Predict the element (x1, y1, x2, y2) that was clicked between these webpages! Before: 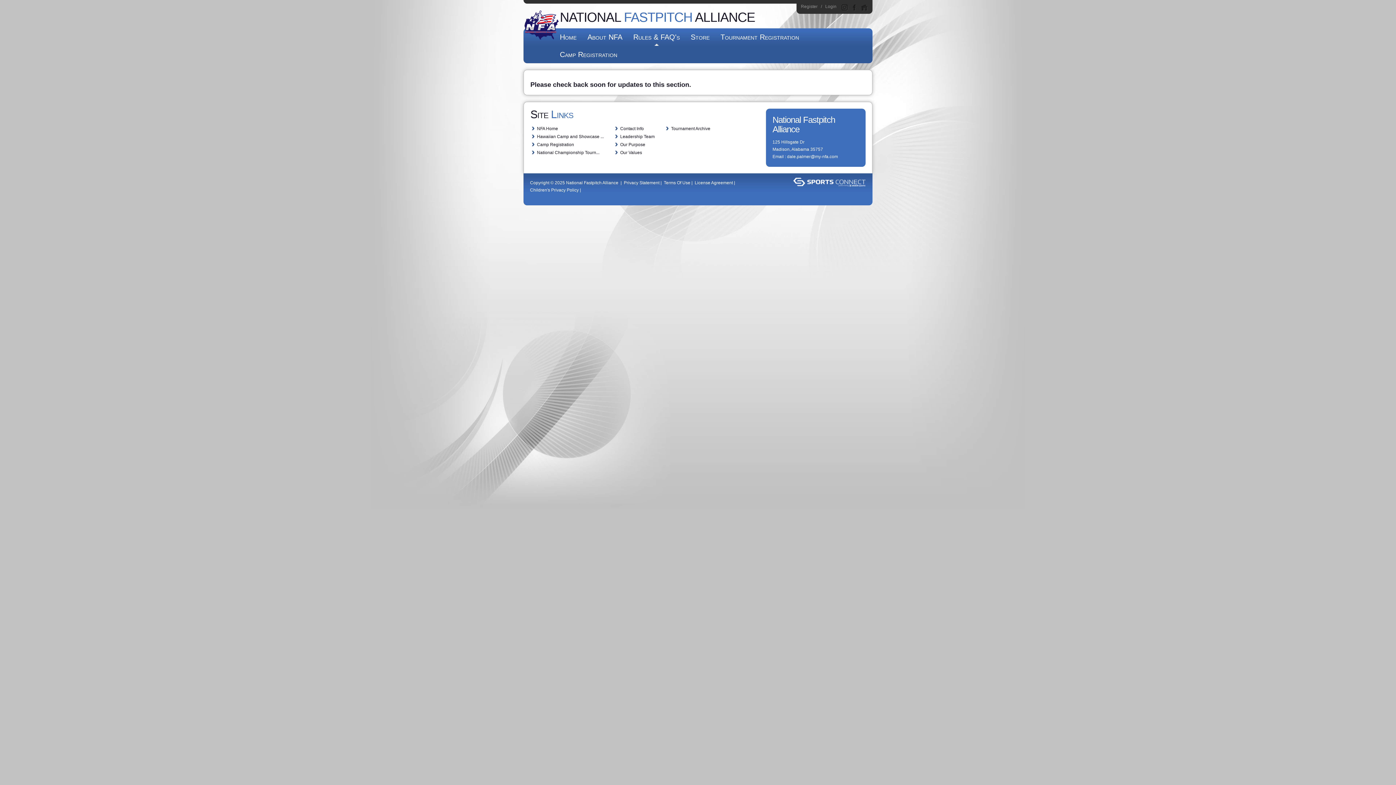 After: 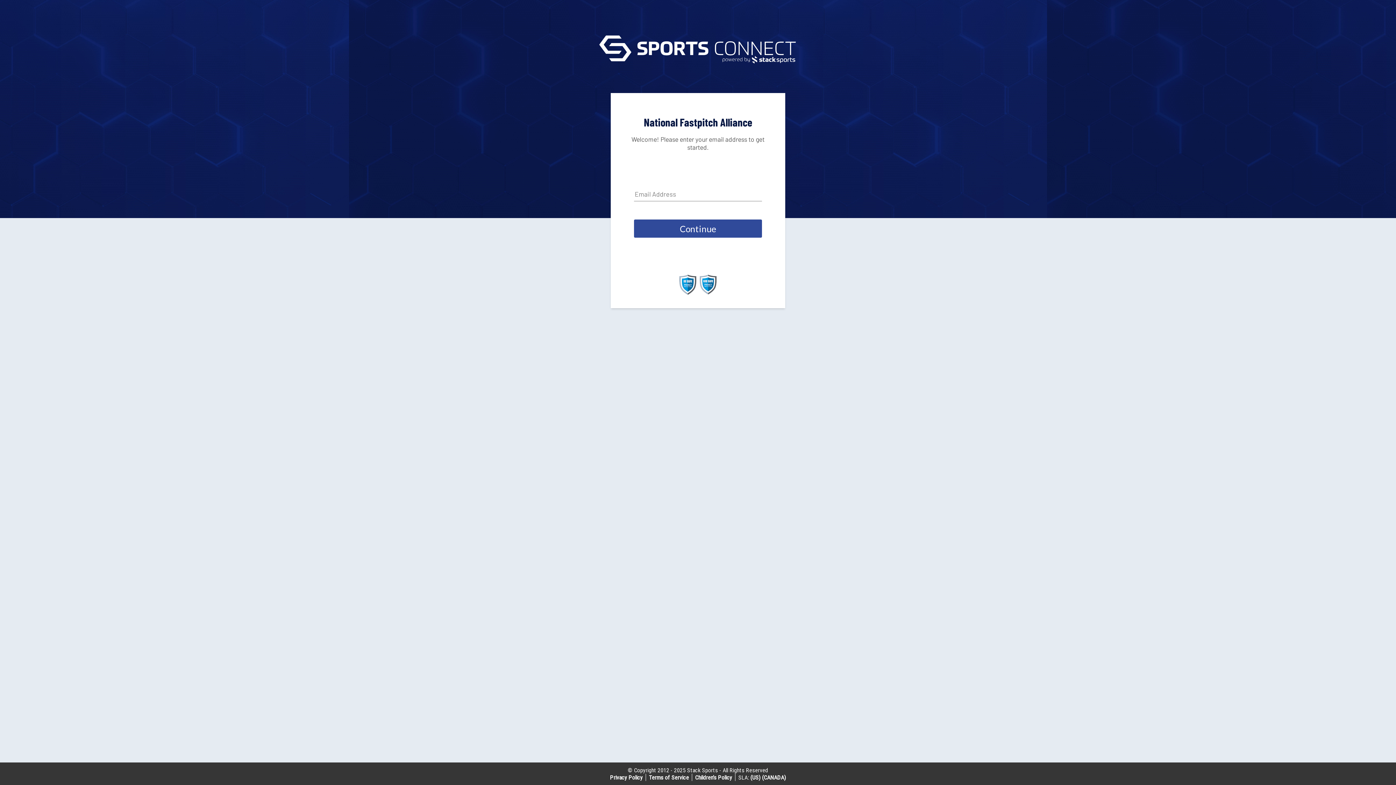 Action: bbox: (825, 4, 836, 9) label: Login